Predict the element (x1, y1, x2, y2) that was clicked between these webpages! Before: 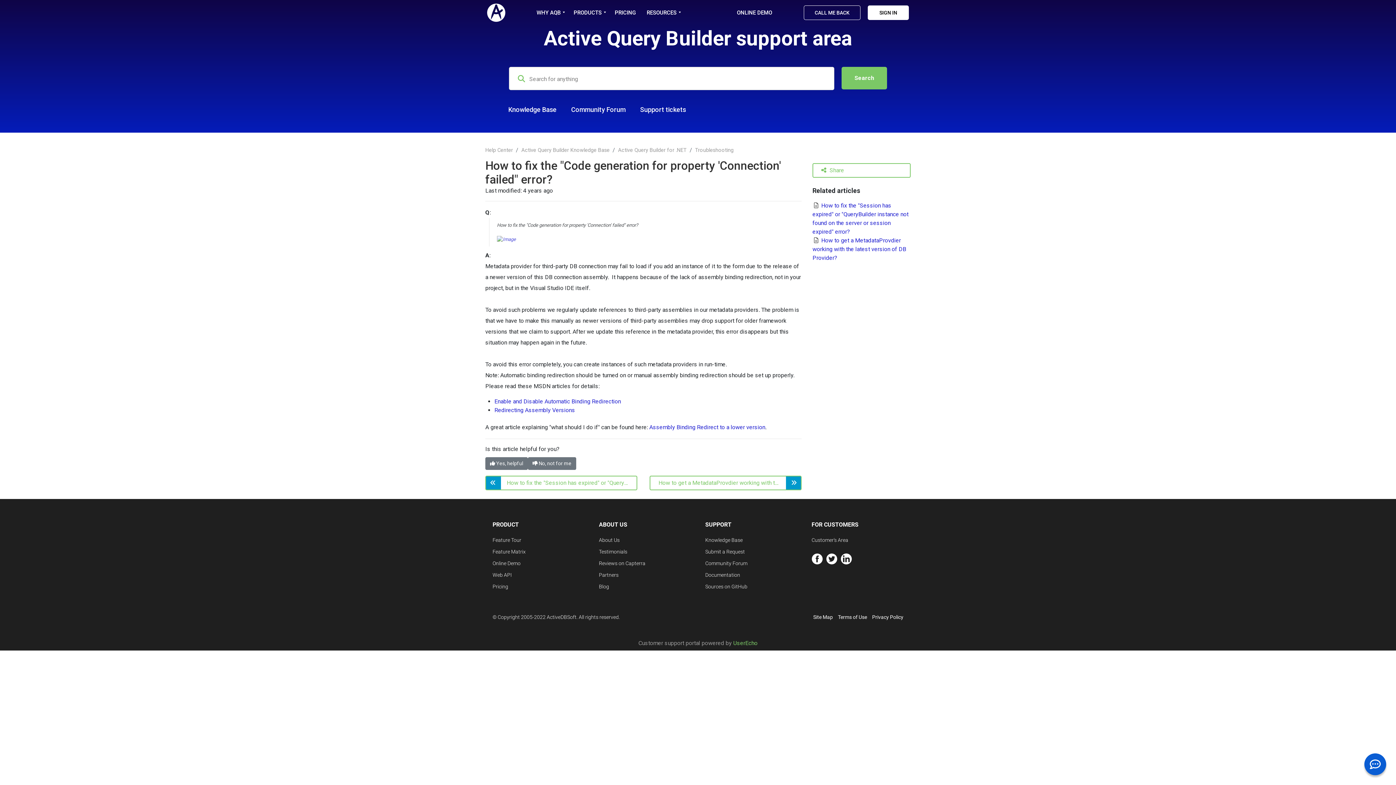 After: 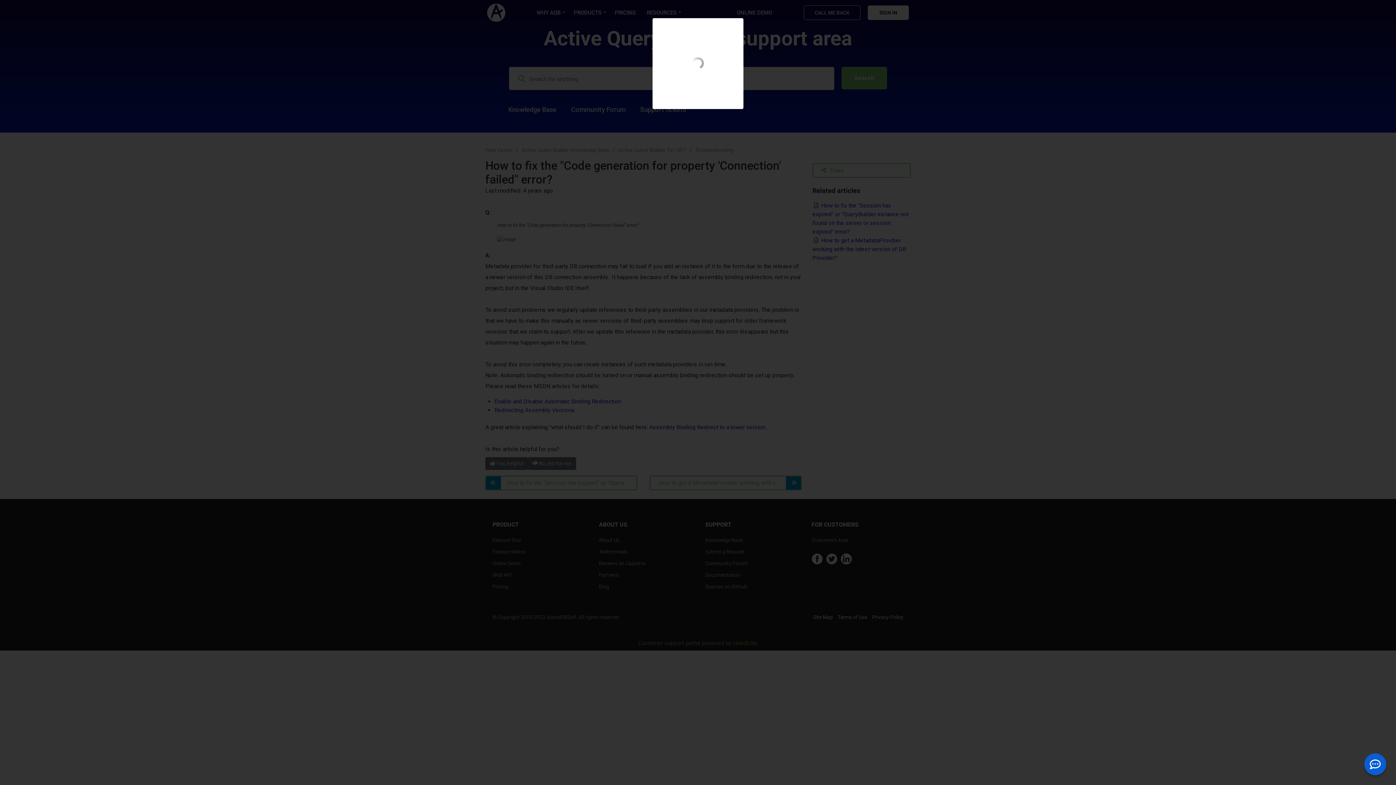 Action: bbox: (497, 236, 516, 241)